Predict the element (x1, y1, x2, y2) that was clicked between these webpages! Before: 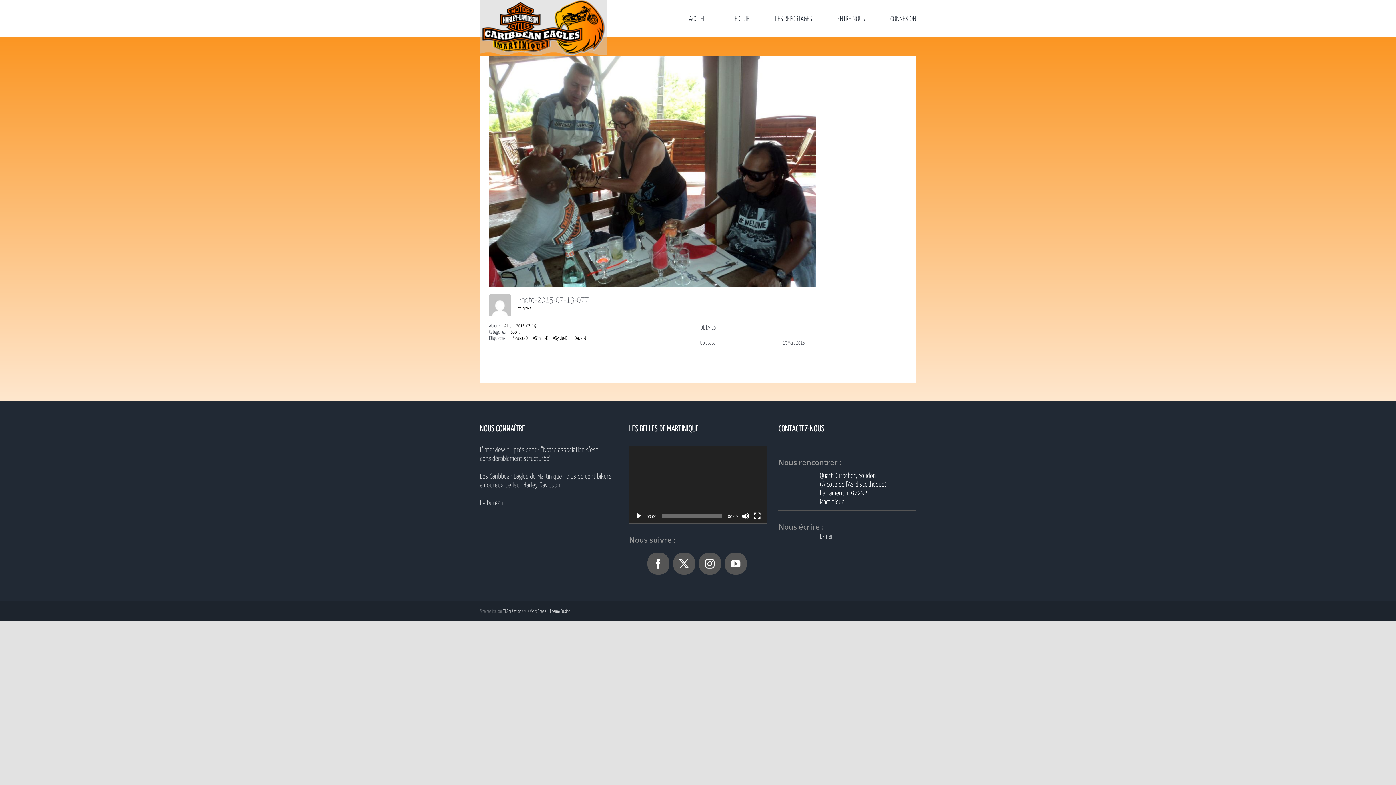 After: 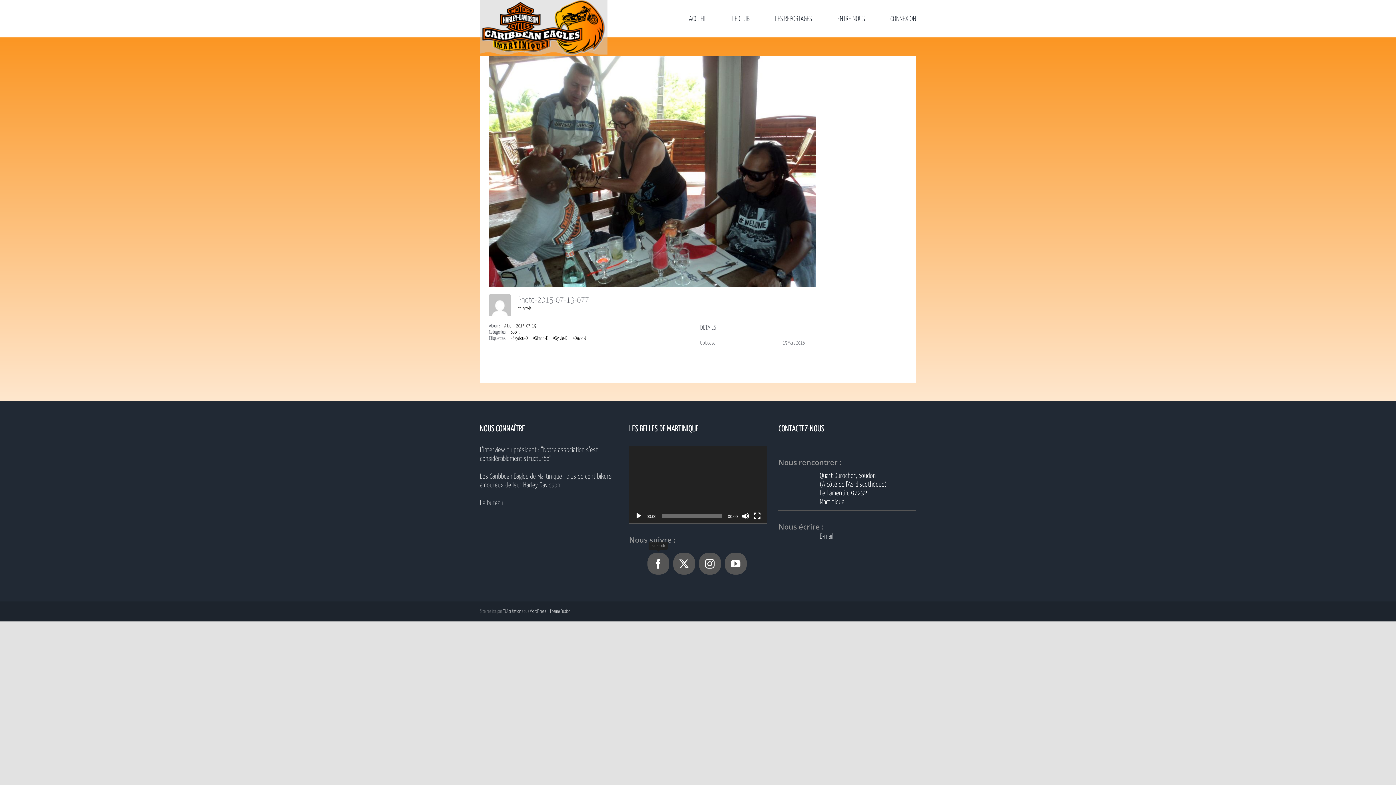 Action: label: Facebook bbox: (647, 553, 669, 574)